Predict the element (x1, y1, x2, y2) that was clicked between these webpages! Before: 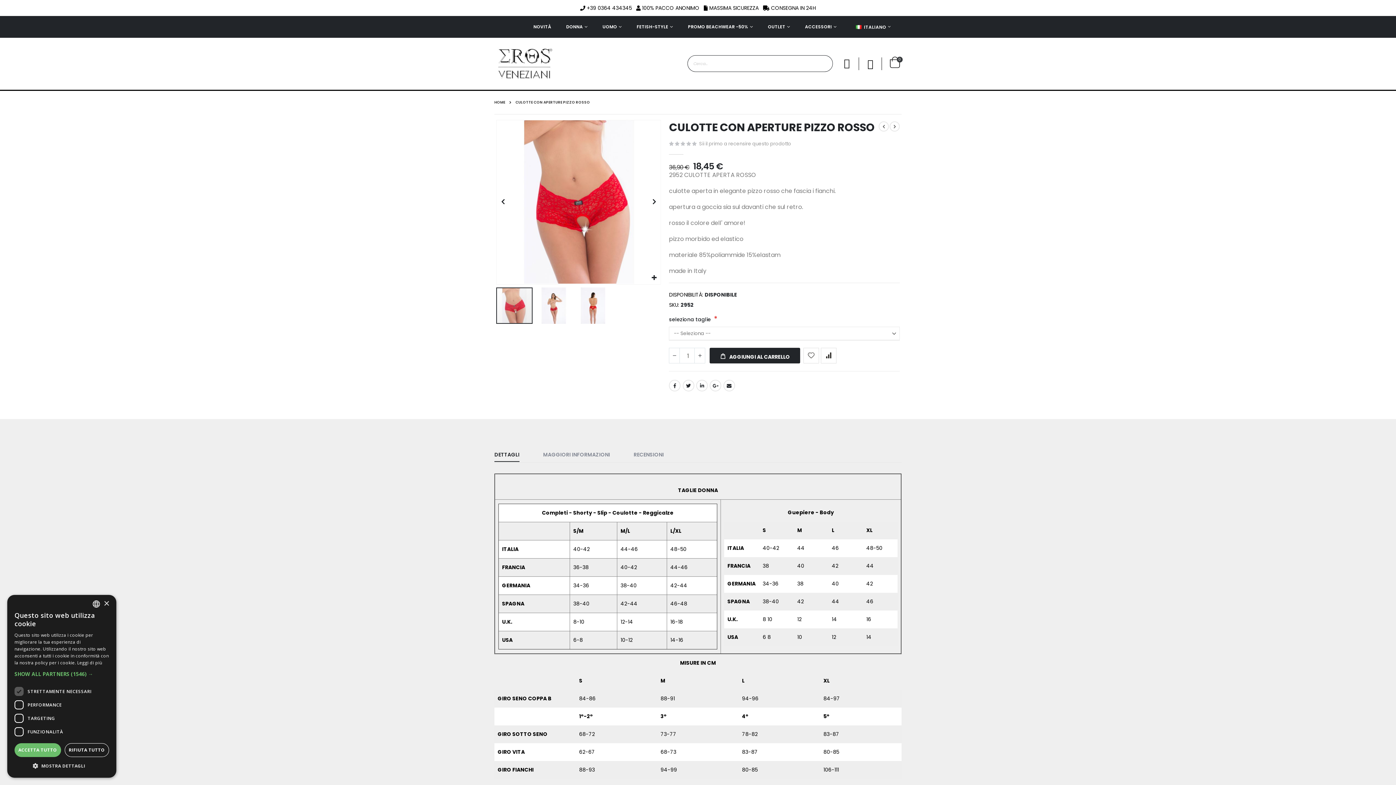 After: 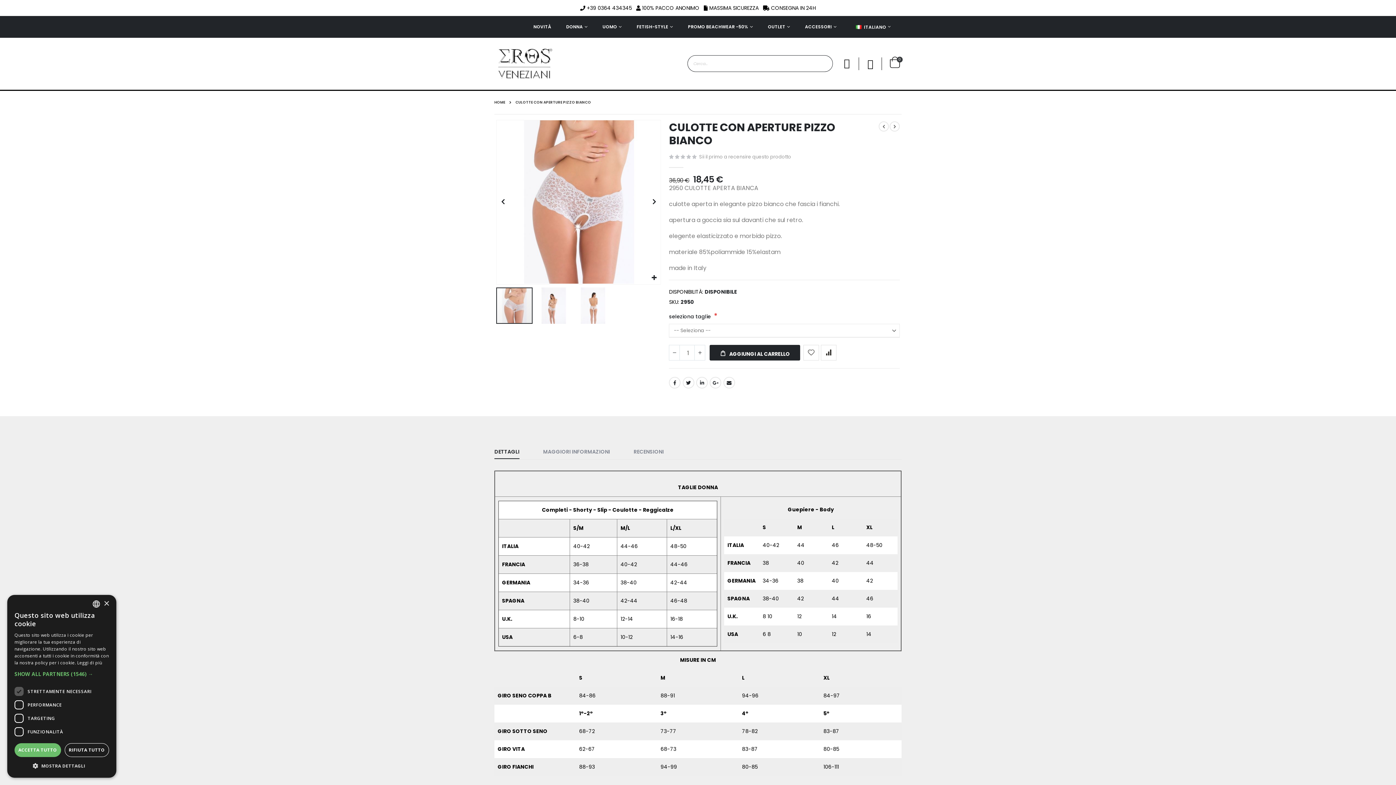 Action: bbox: (878, 121, 889, 131)